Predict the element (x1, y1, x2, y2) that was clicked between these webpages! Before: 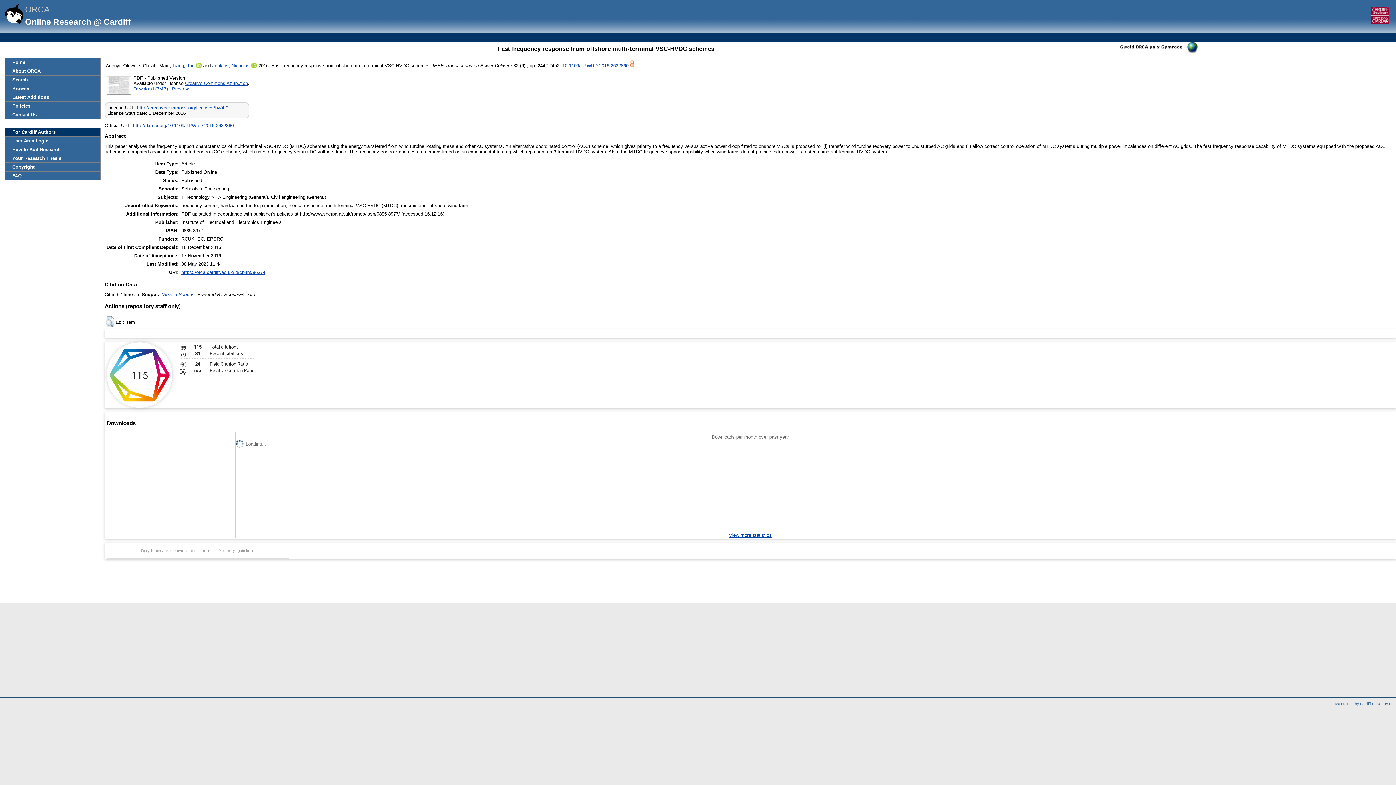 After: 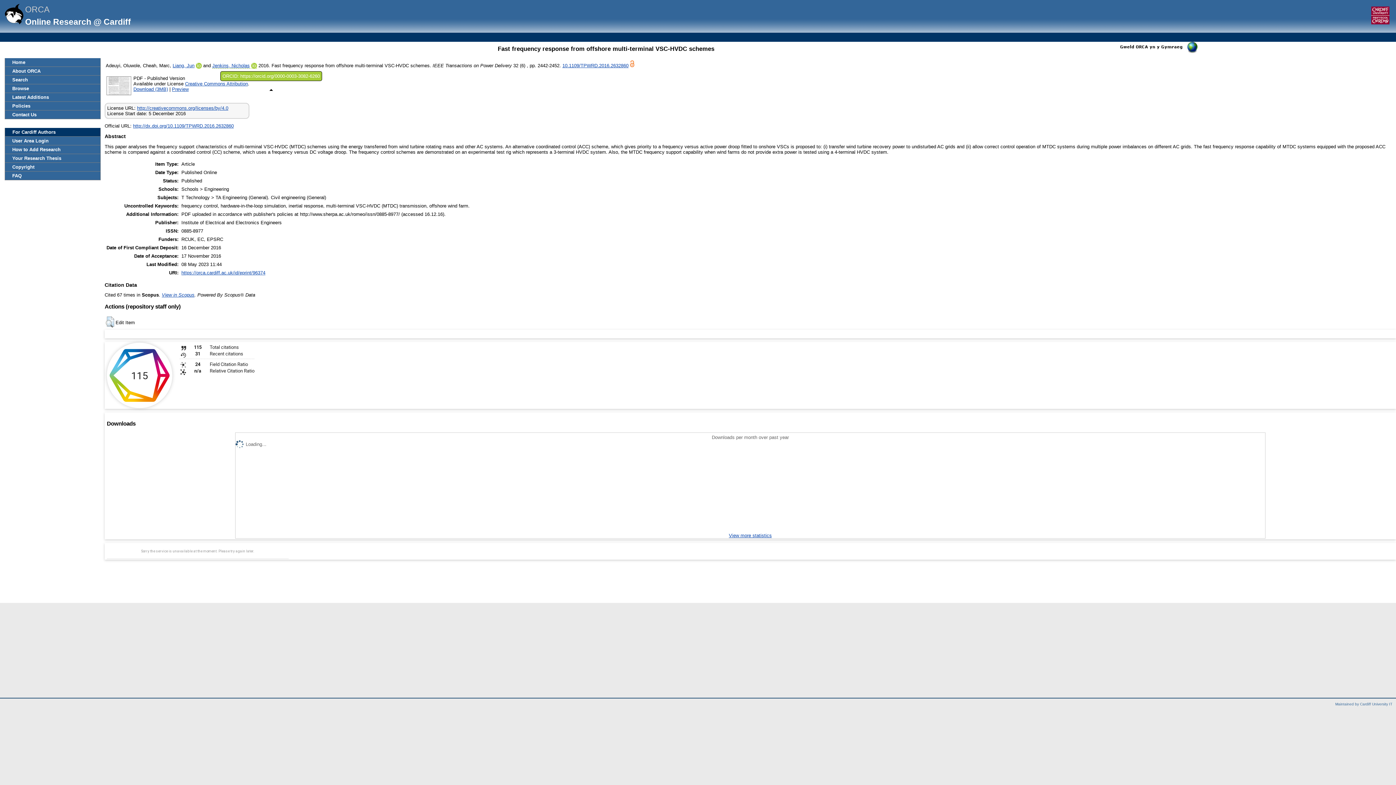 Action: bbox: (251, 62, 257, 68)